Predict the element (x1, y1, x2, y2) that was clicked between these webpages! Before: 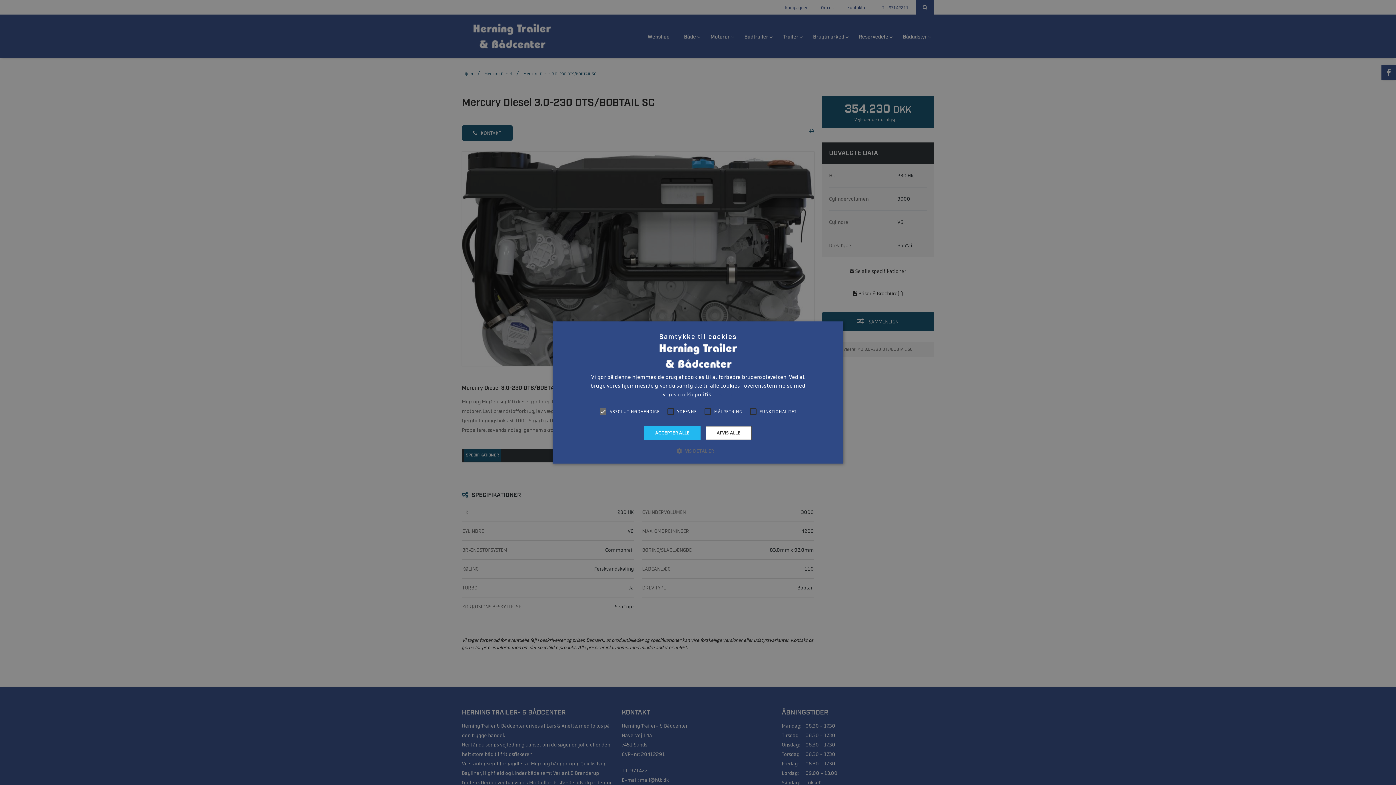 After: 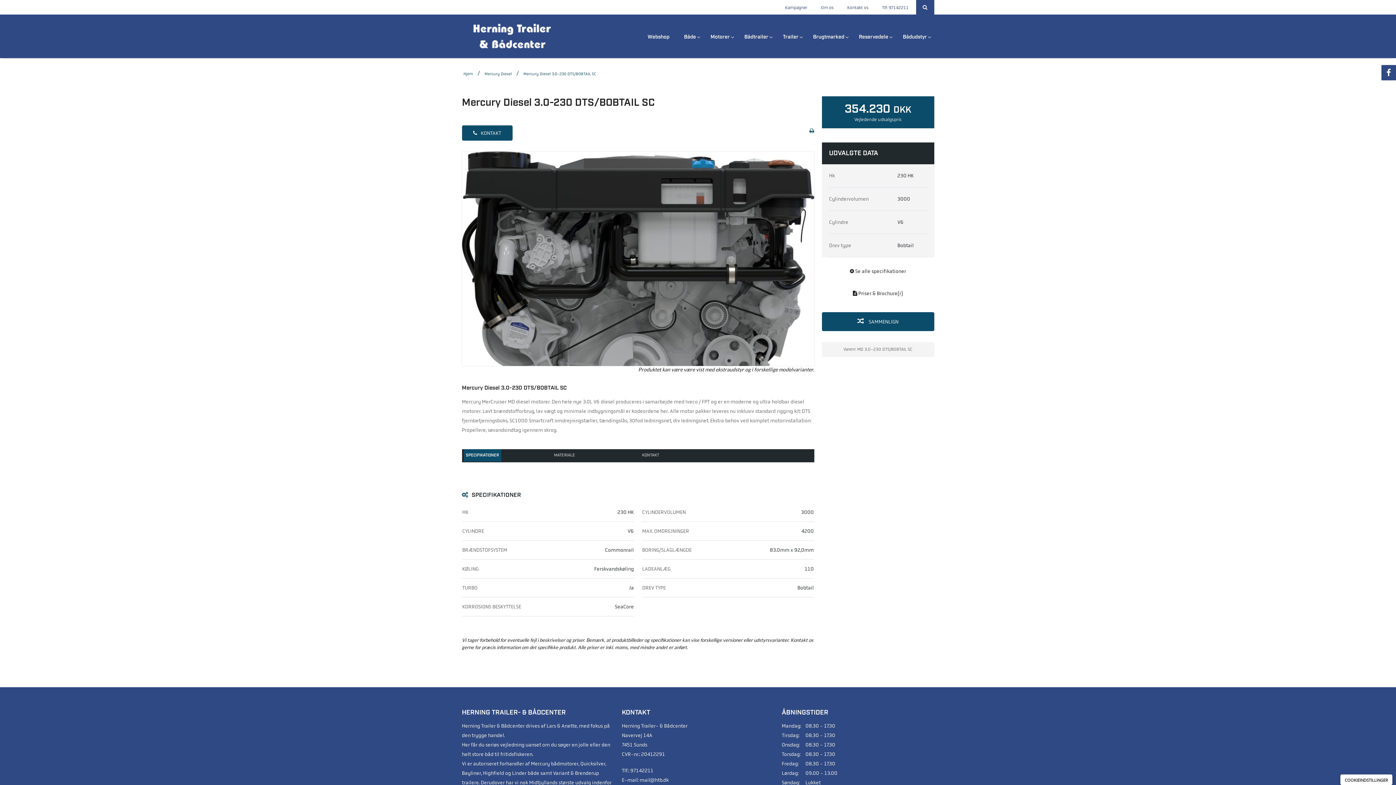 Action: label: AFVIS ALLE bbox: (705, 426, 751, 440)